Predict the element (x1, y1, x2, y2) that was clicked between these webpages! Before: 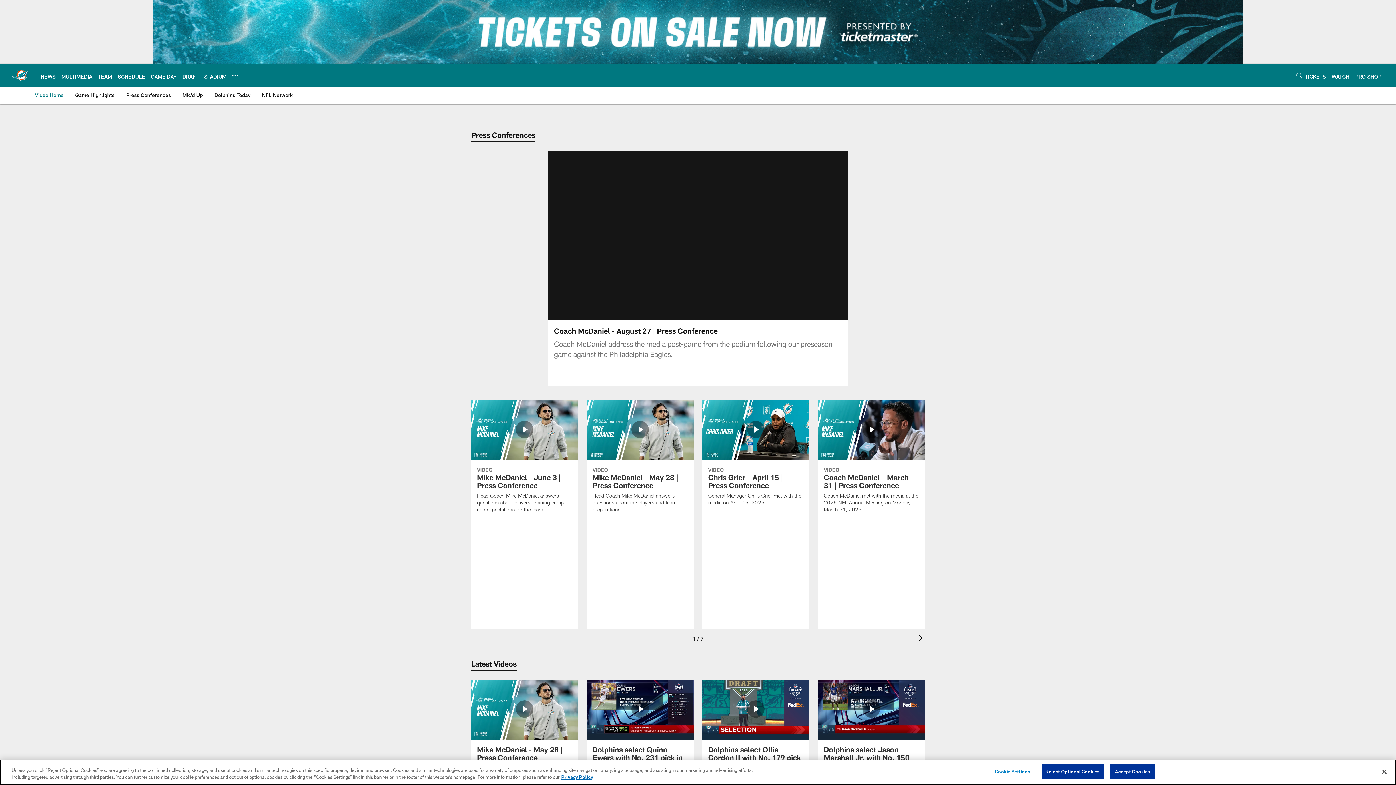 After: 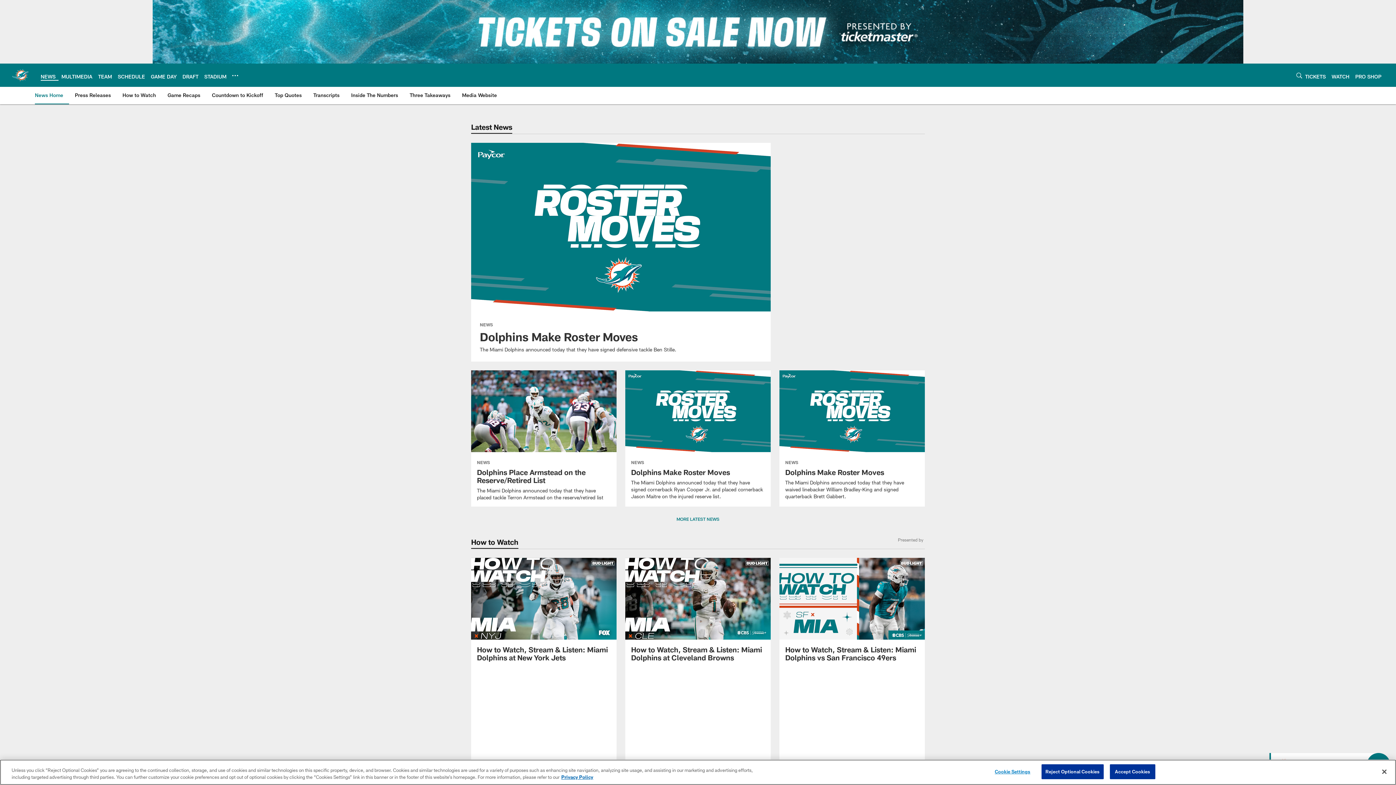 Action: bbox: (40, 73, 55, 79) label: NEWS